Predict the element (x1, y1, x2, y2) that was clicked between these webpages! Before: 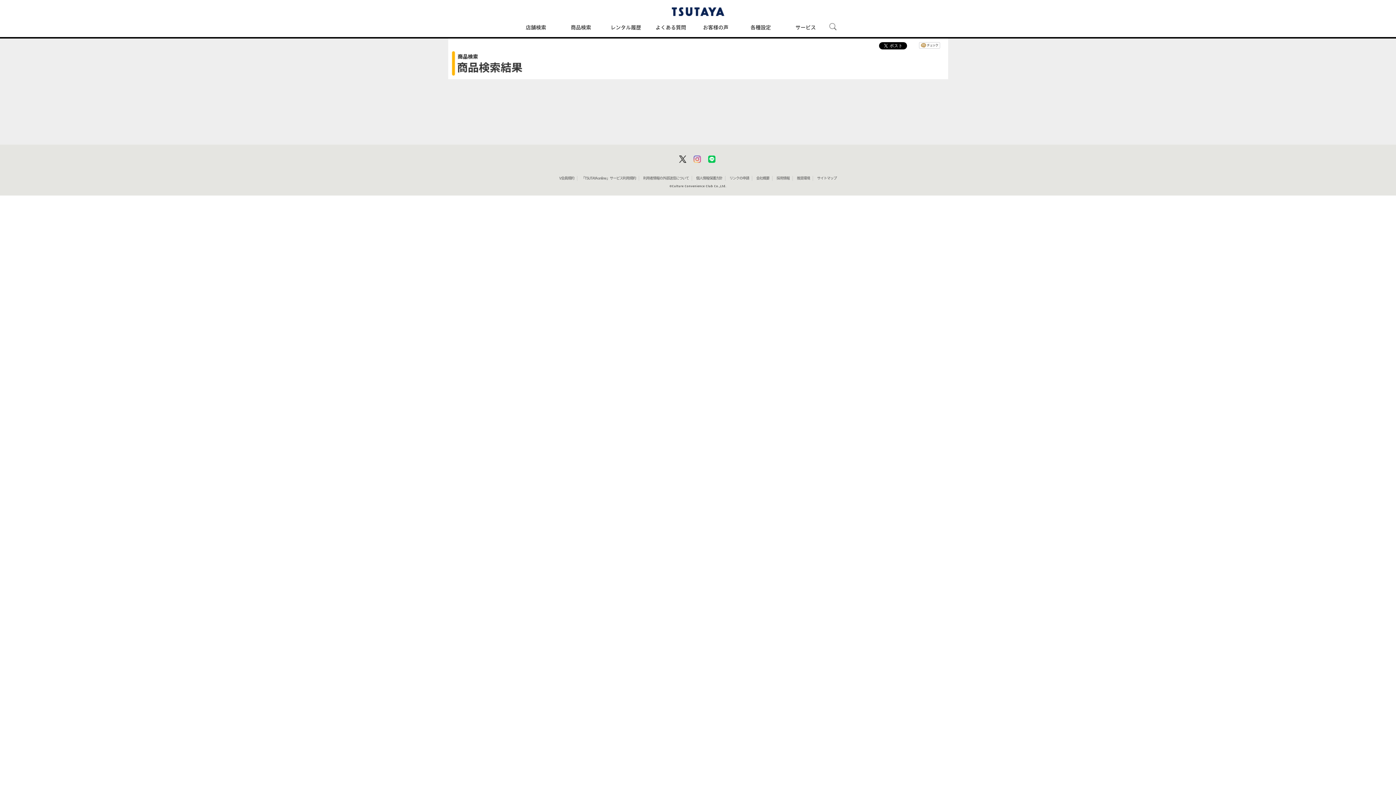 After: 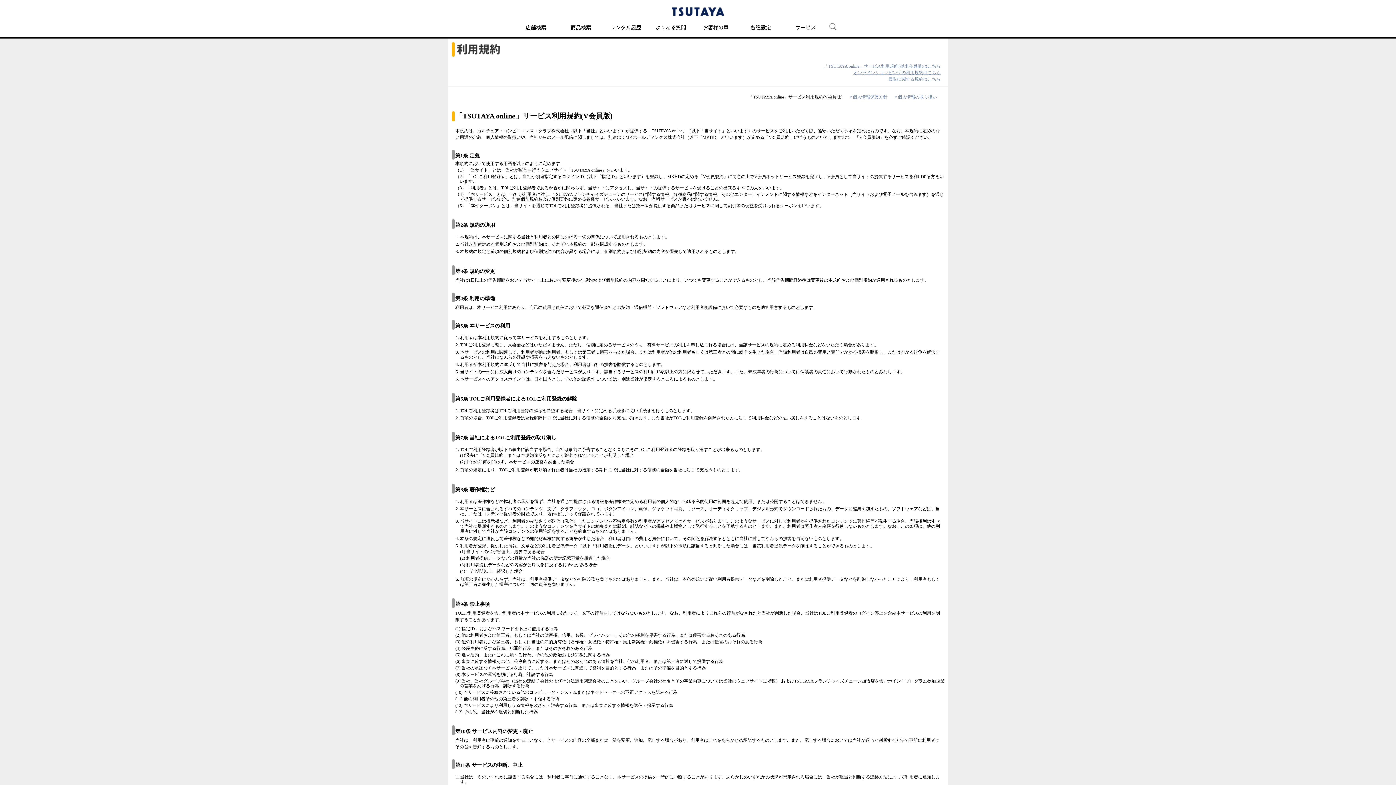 Action: label: 「TSUTAYA online」サービス利用規約 bbox: (581, 176, 636, 180)